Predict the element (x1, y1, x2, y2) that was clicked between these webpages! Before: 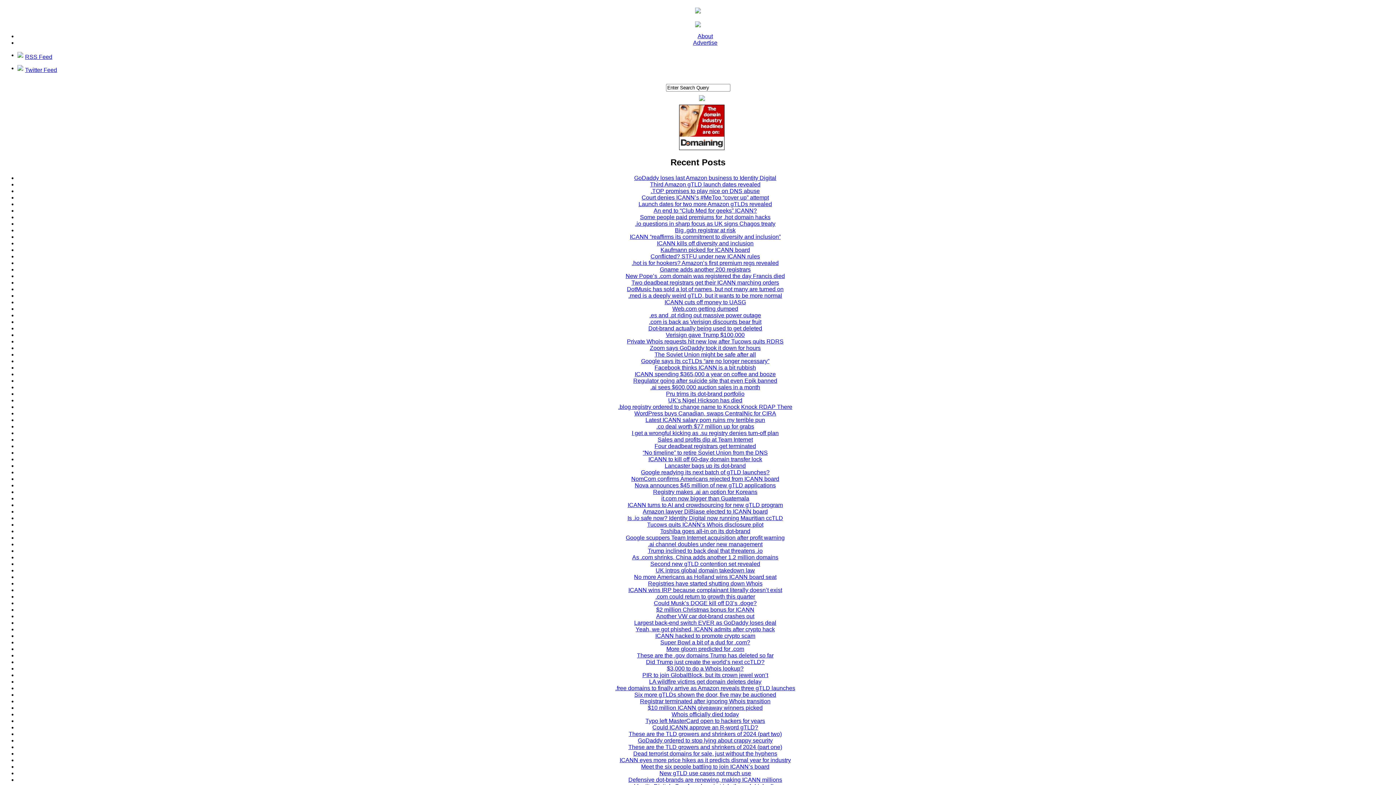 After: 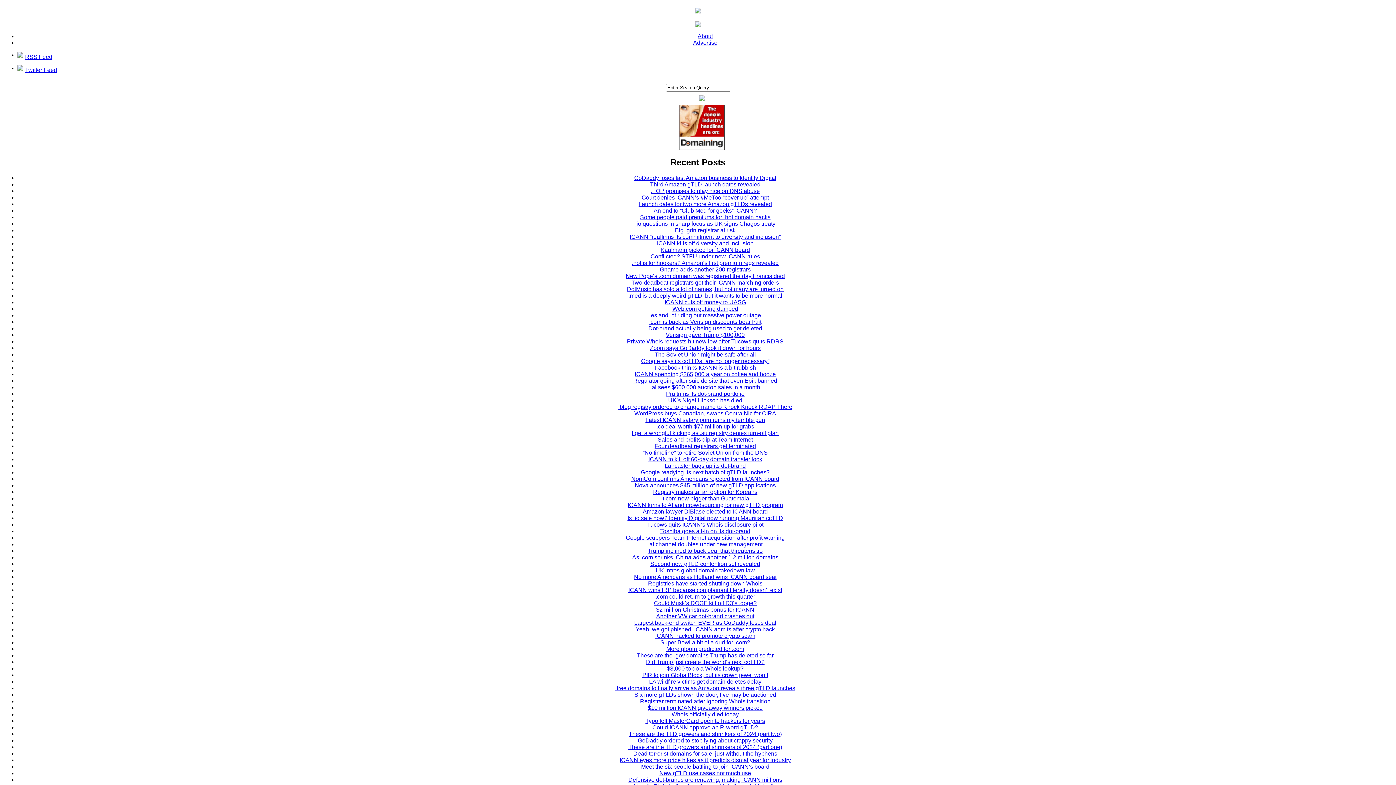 Action: label: ICANN cuts off money to UASG bbox: (664, 299, 746, 305)